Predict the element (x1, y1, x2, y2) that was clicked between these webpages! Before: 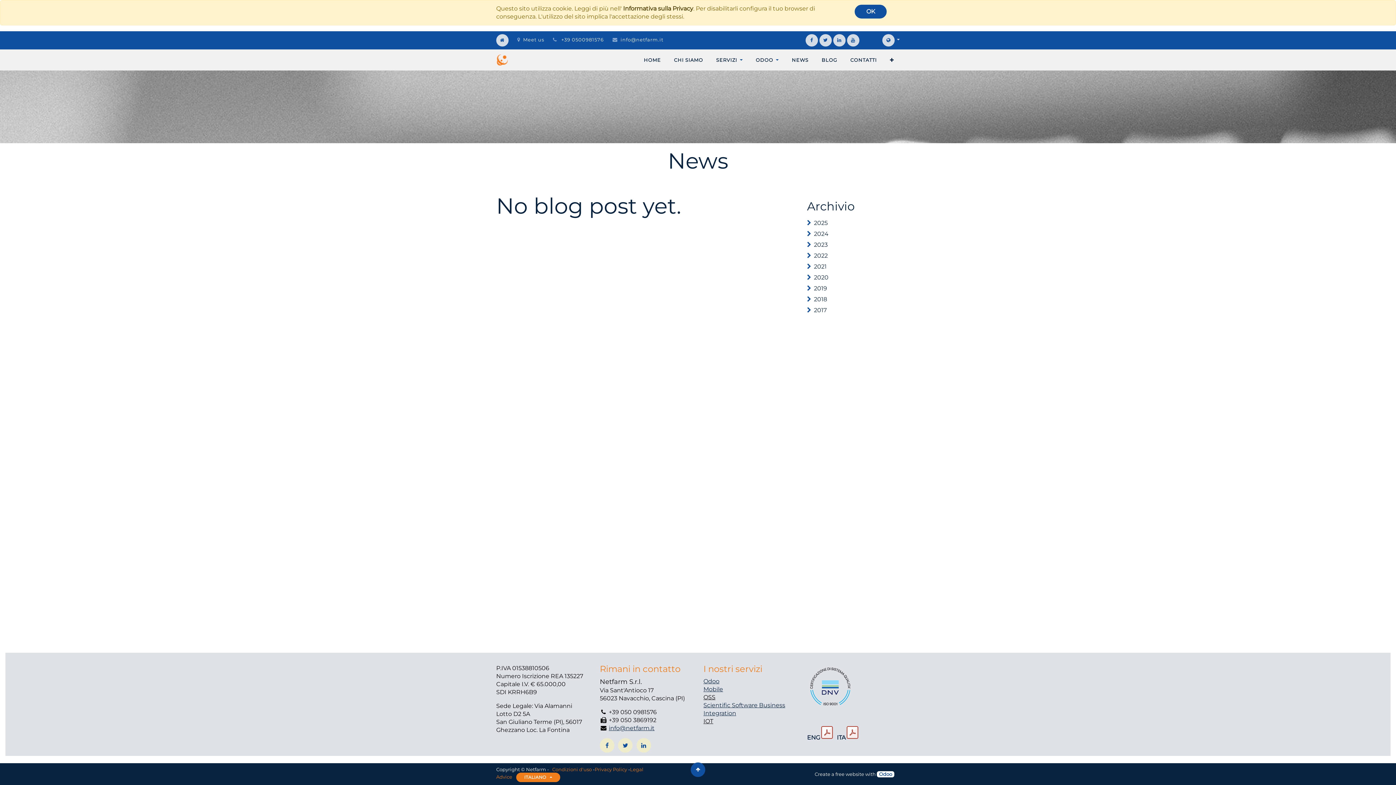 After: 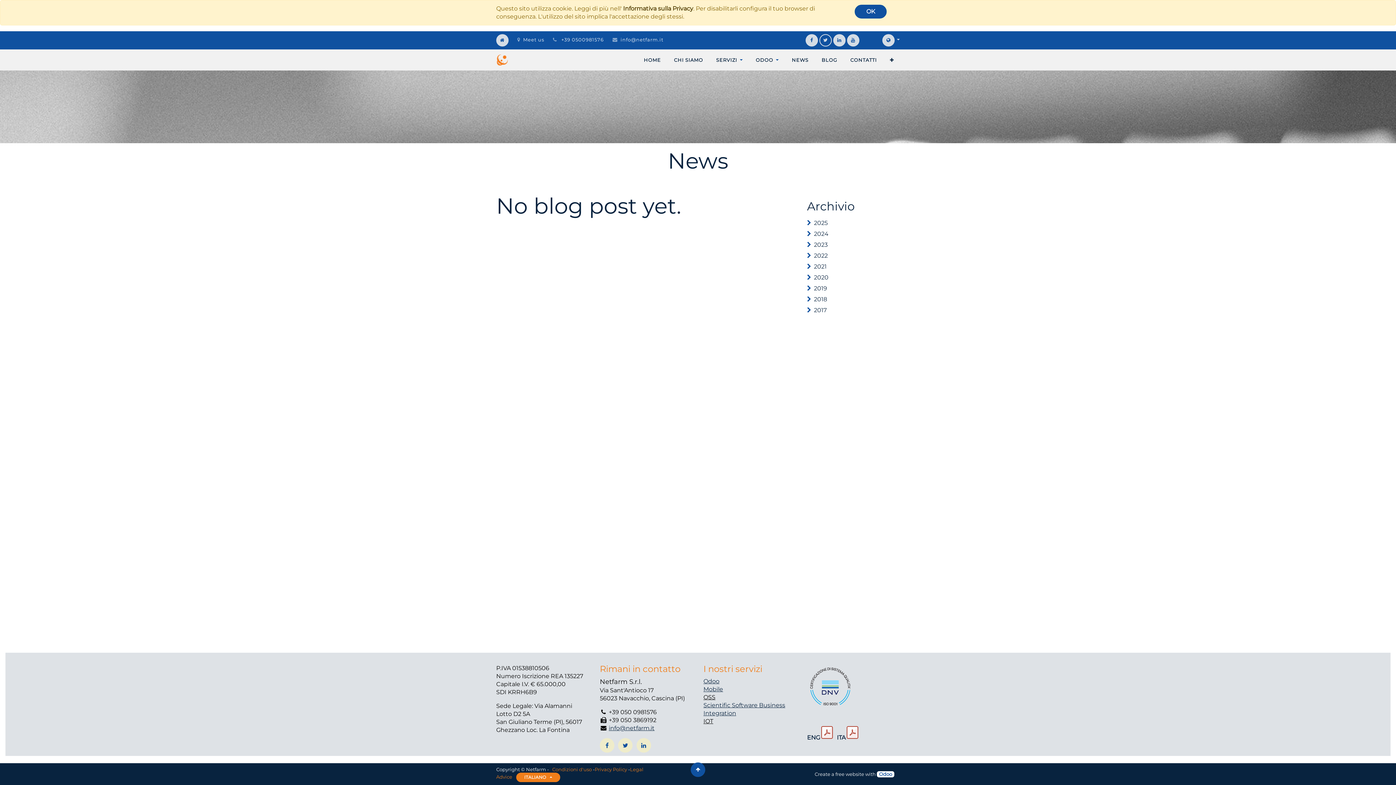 Action: label:   bbox: (819, 36, 833, 42)